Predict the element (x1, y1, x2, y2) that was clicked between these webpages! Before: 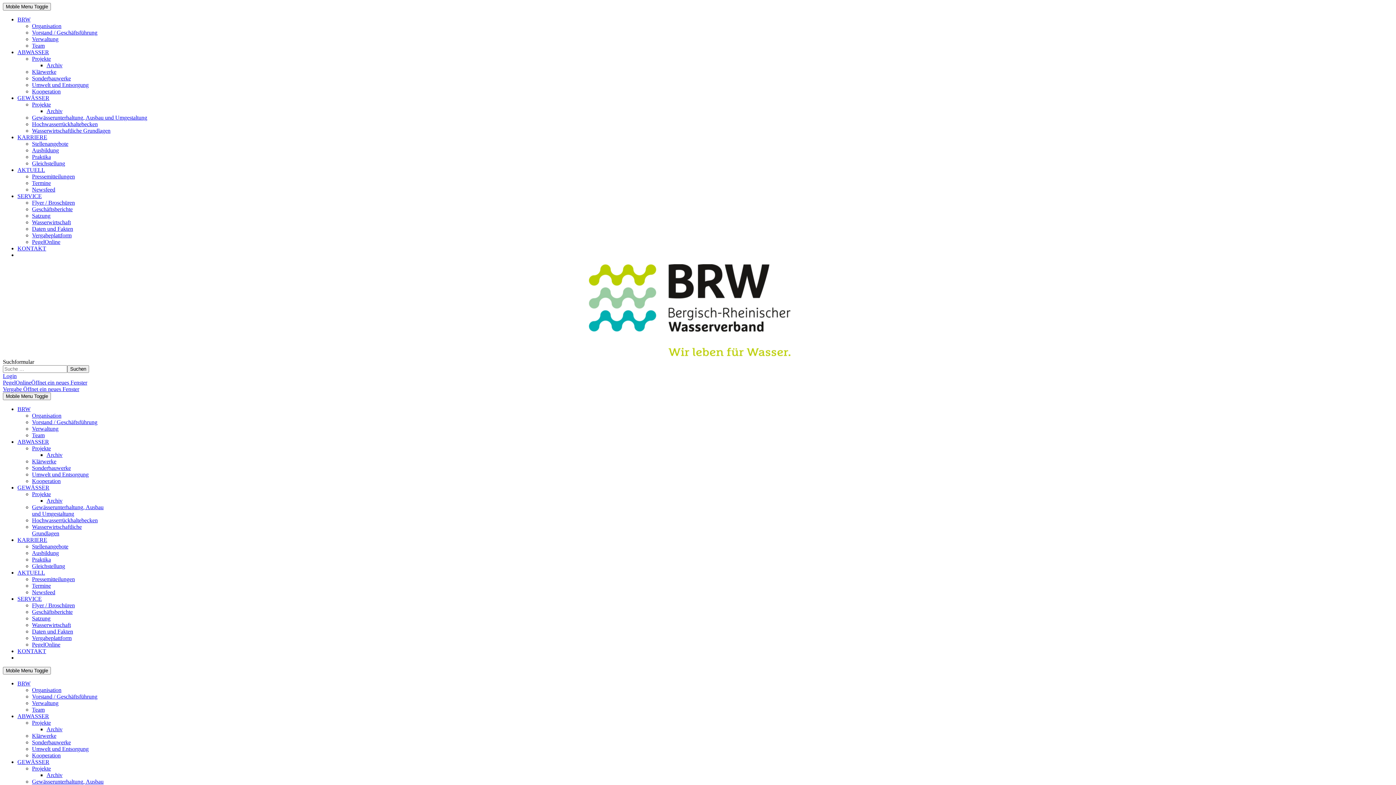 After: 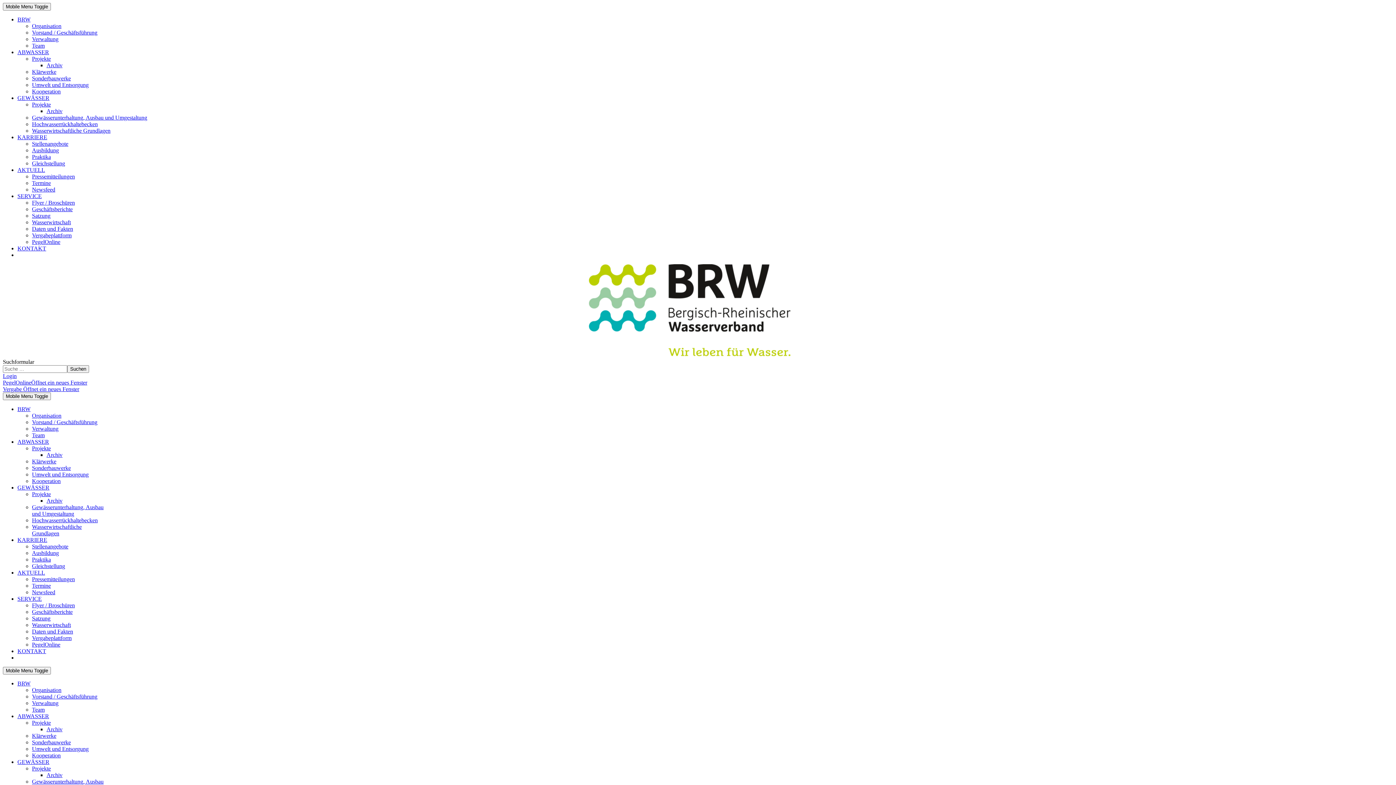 Action: label: Gleichstellung bbox: (32, 563, 65, 569)